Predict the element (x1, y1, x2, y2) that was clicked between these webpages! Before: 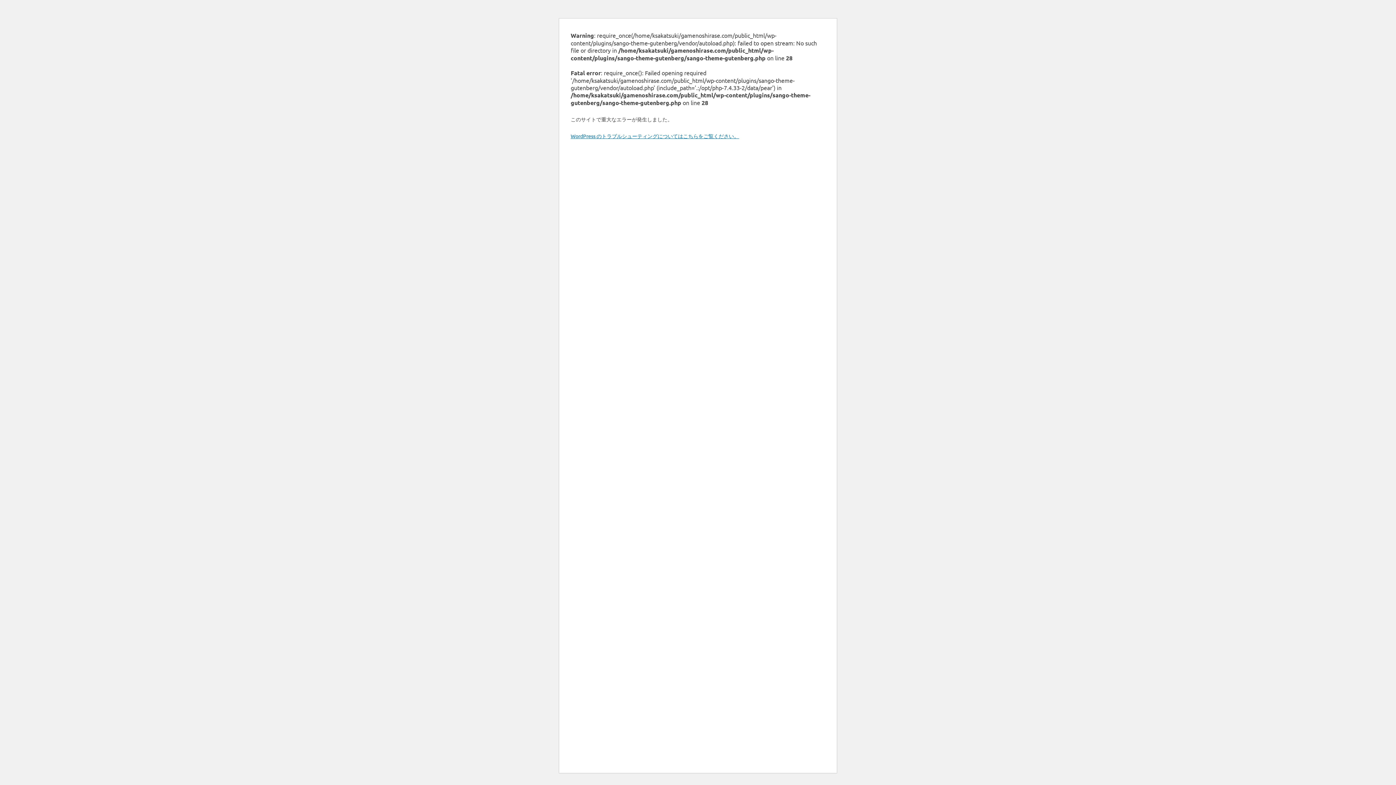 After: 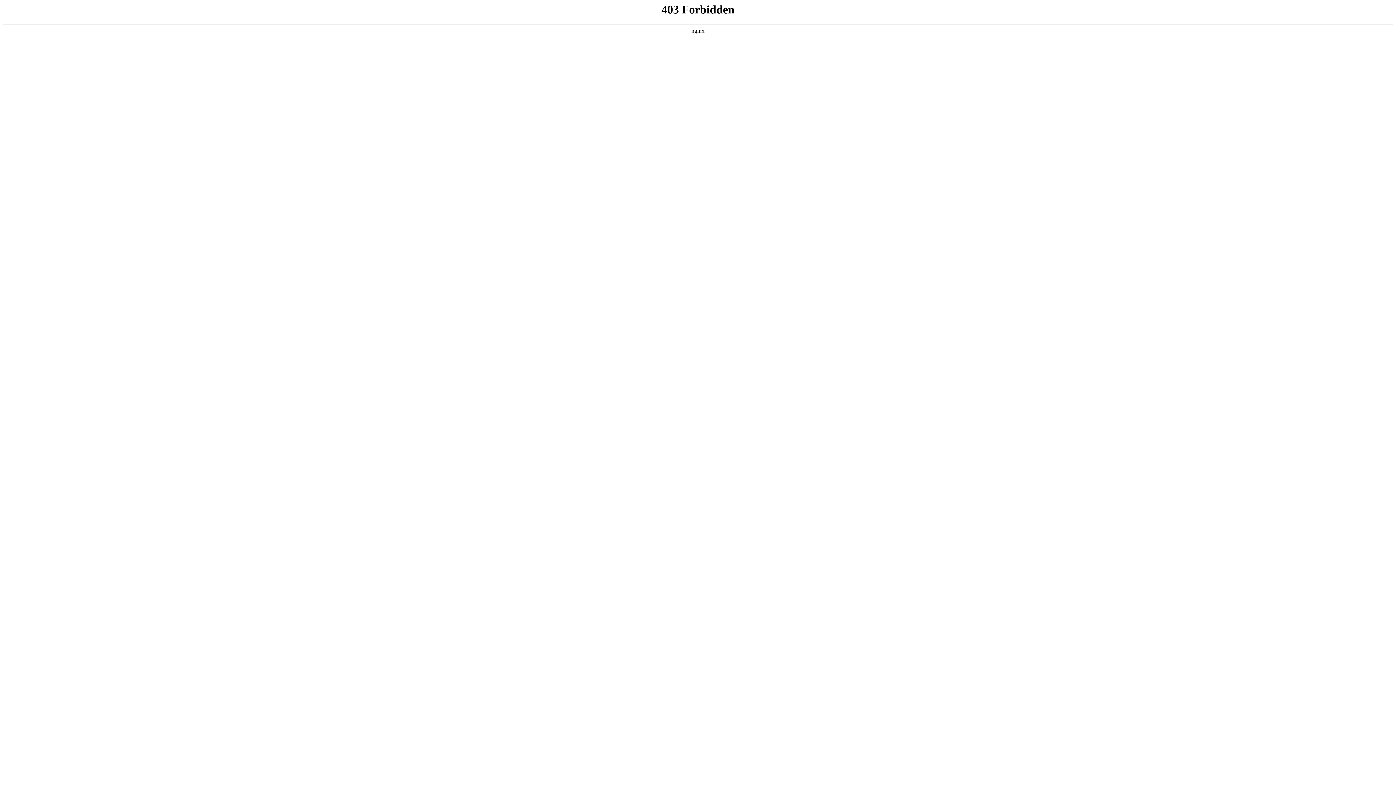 Action: label: WordPress のトラブルシューティングについてはこちらをご覧ください。 bbox: (570, 132, 739, 139)